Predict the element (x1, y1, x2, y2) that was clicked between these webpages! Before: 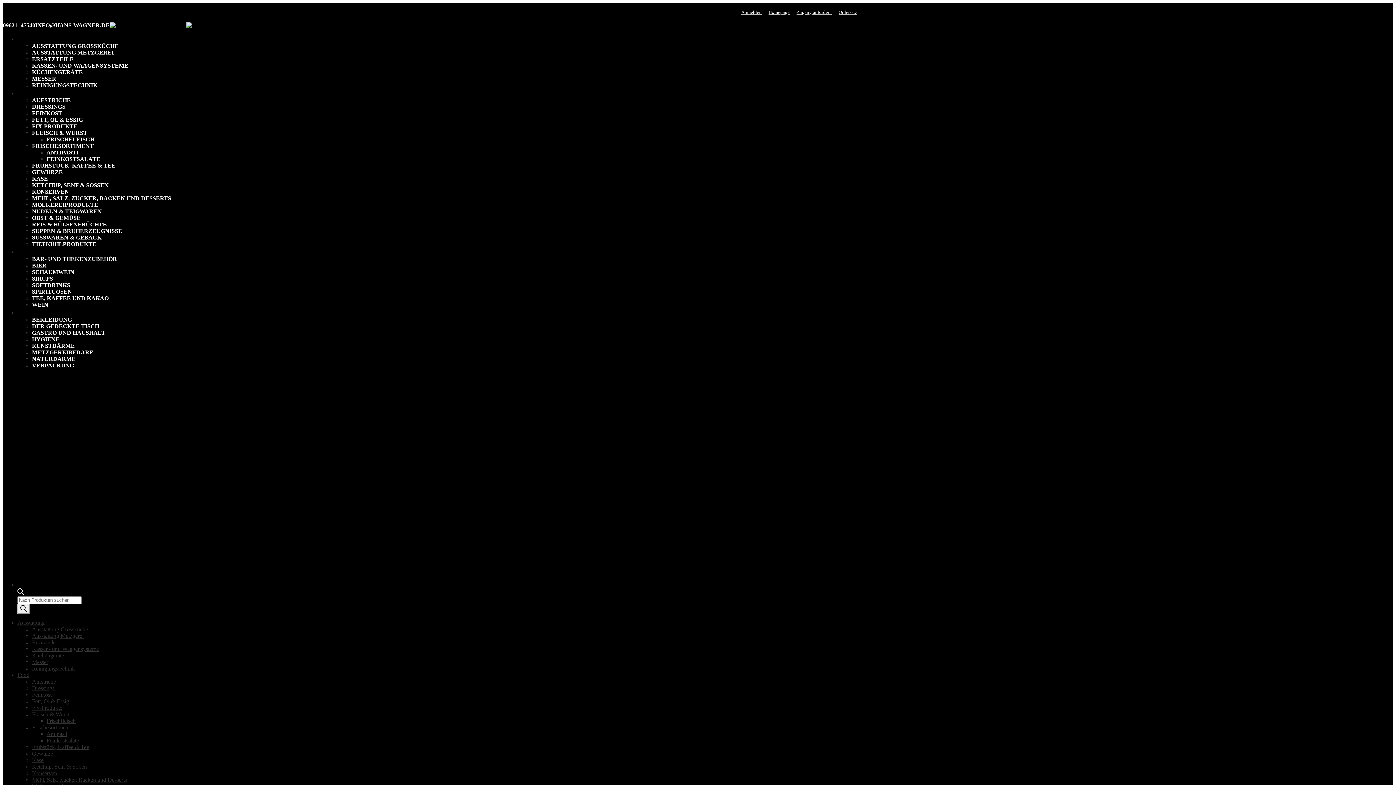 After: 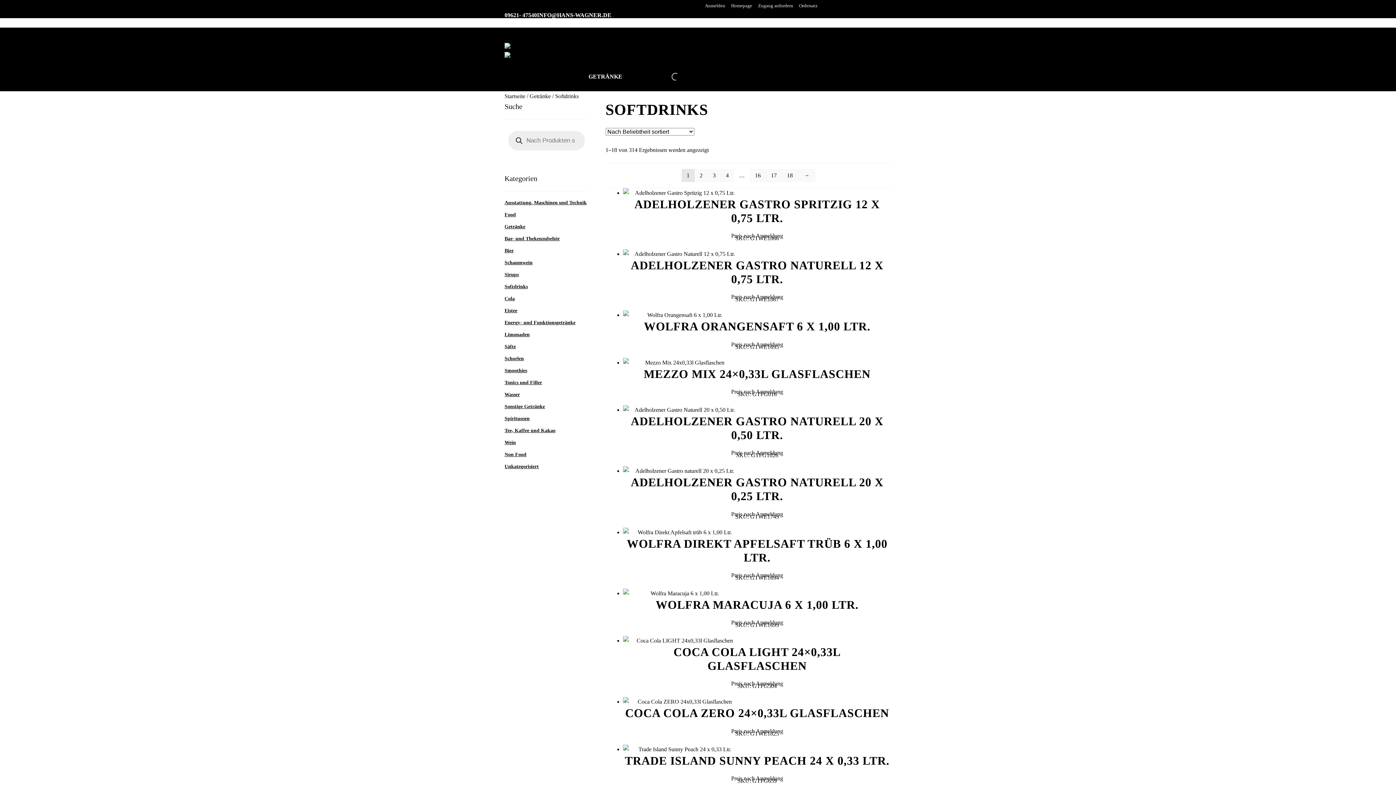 Action: bbox: (32, 282, 70, 288) label: SOFTDRINKS